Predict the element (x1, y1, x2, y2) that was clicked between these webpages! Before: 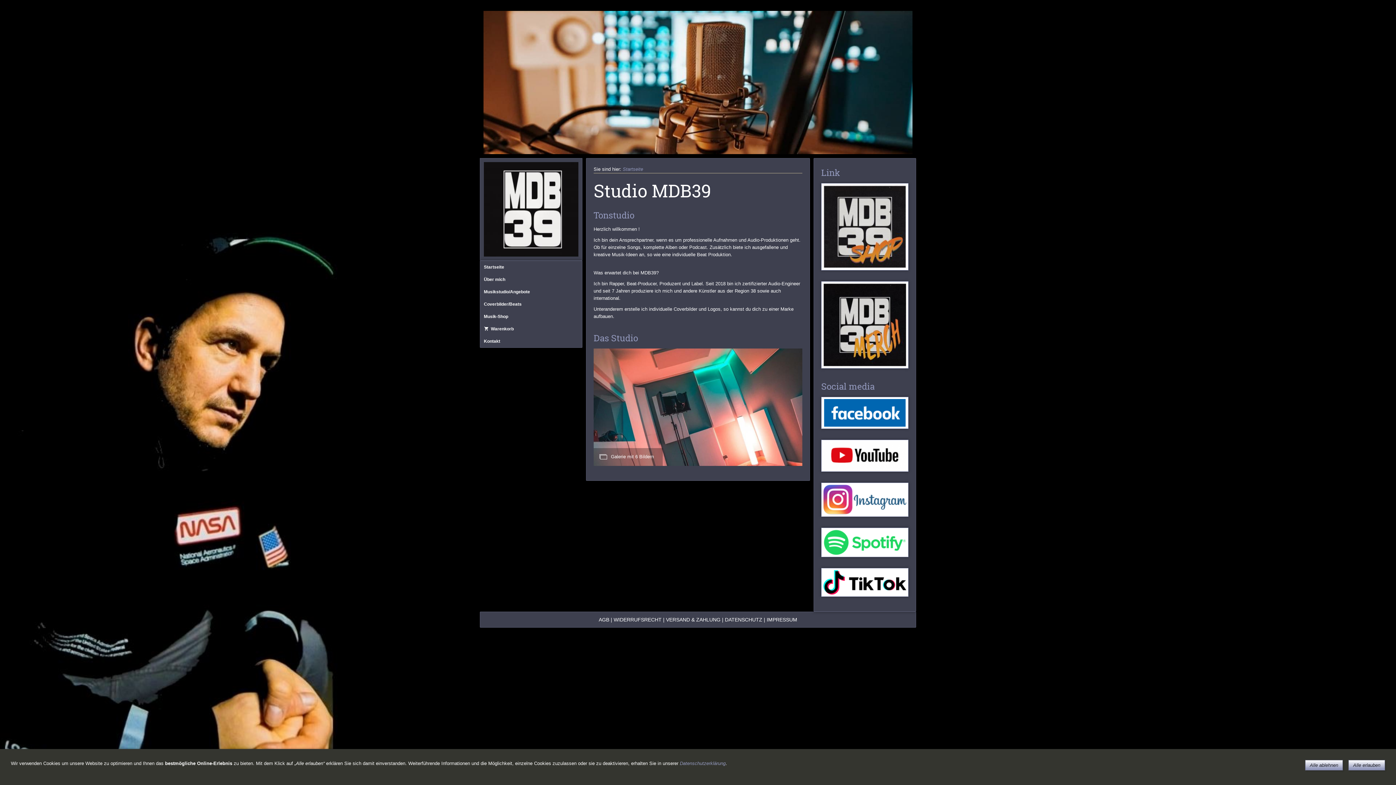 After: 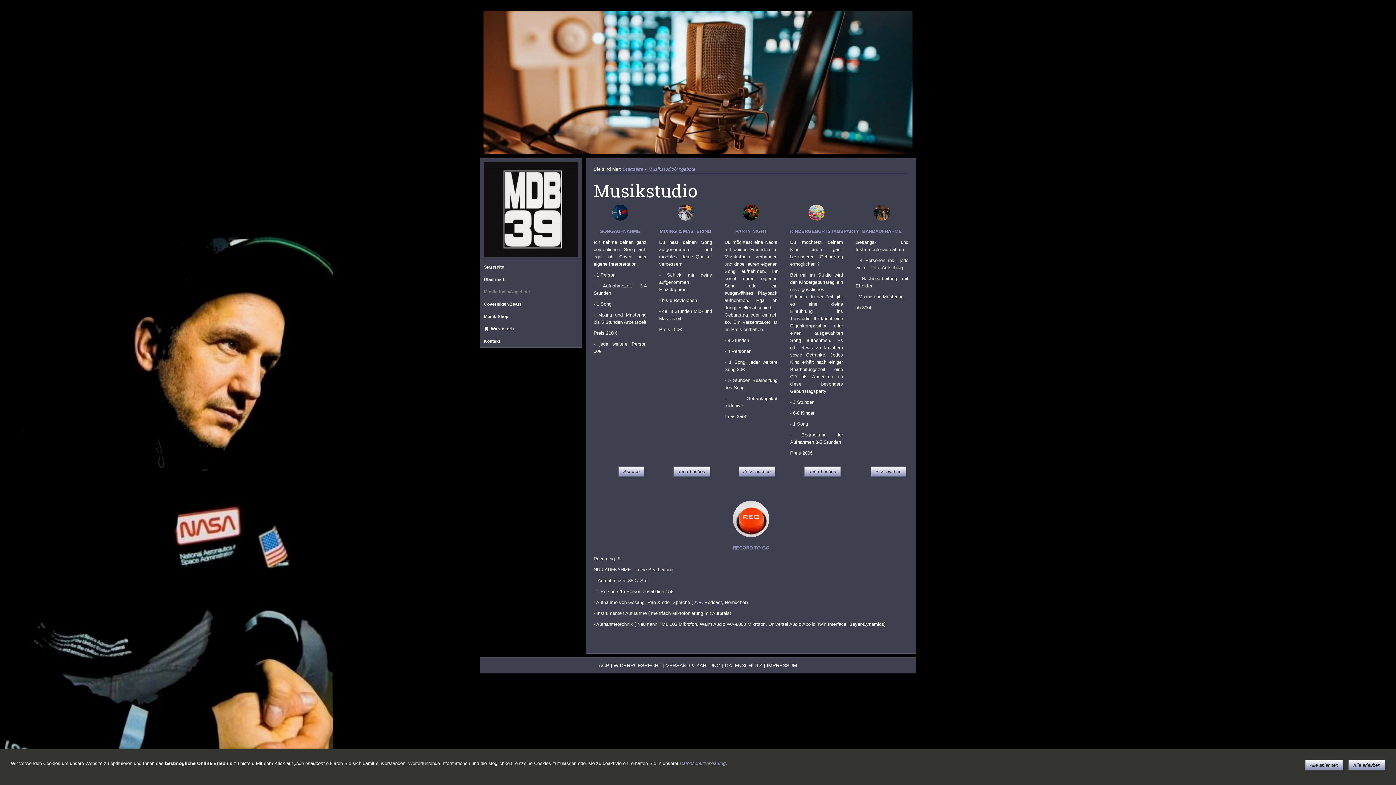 Action: label: Musikstudio/Angebote bbox: (480, 285, 582, 298)